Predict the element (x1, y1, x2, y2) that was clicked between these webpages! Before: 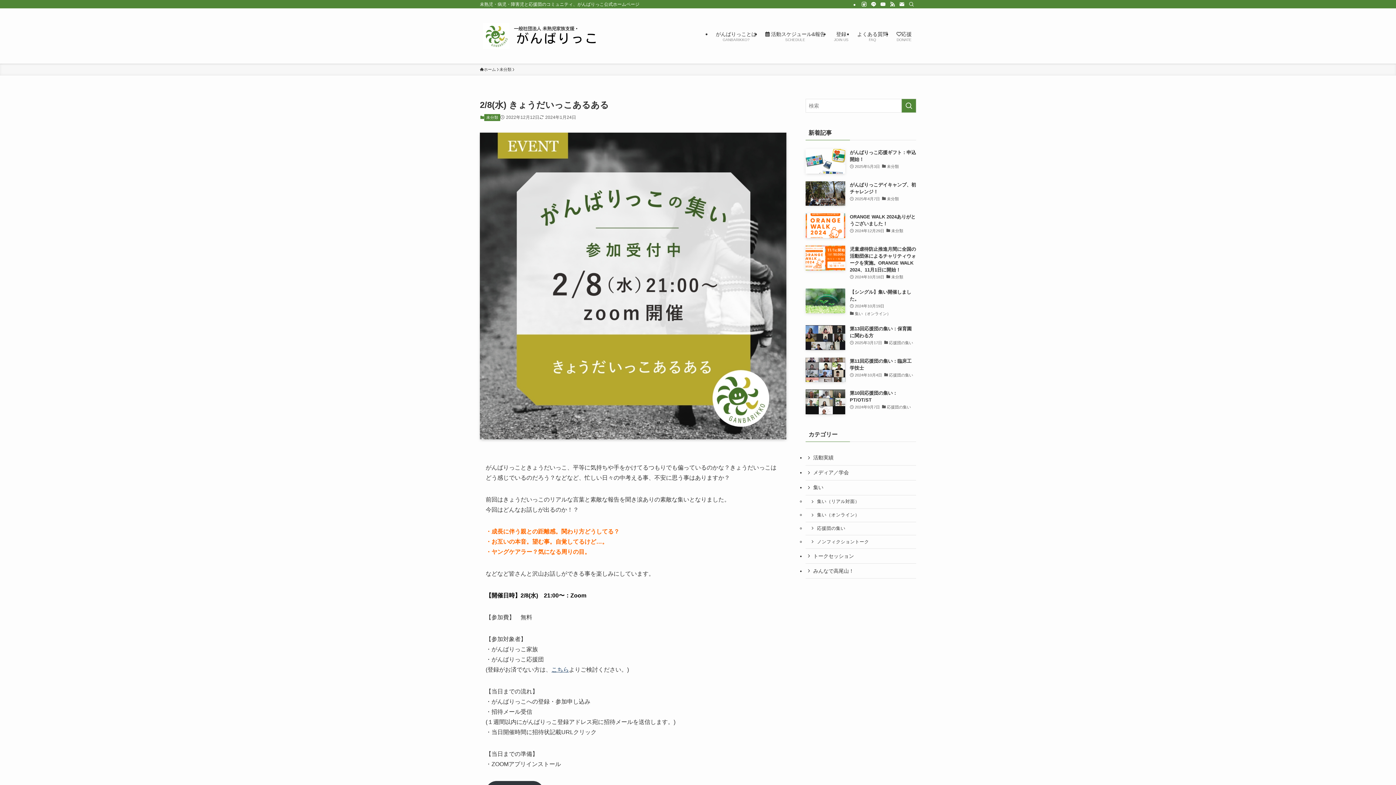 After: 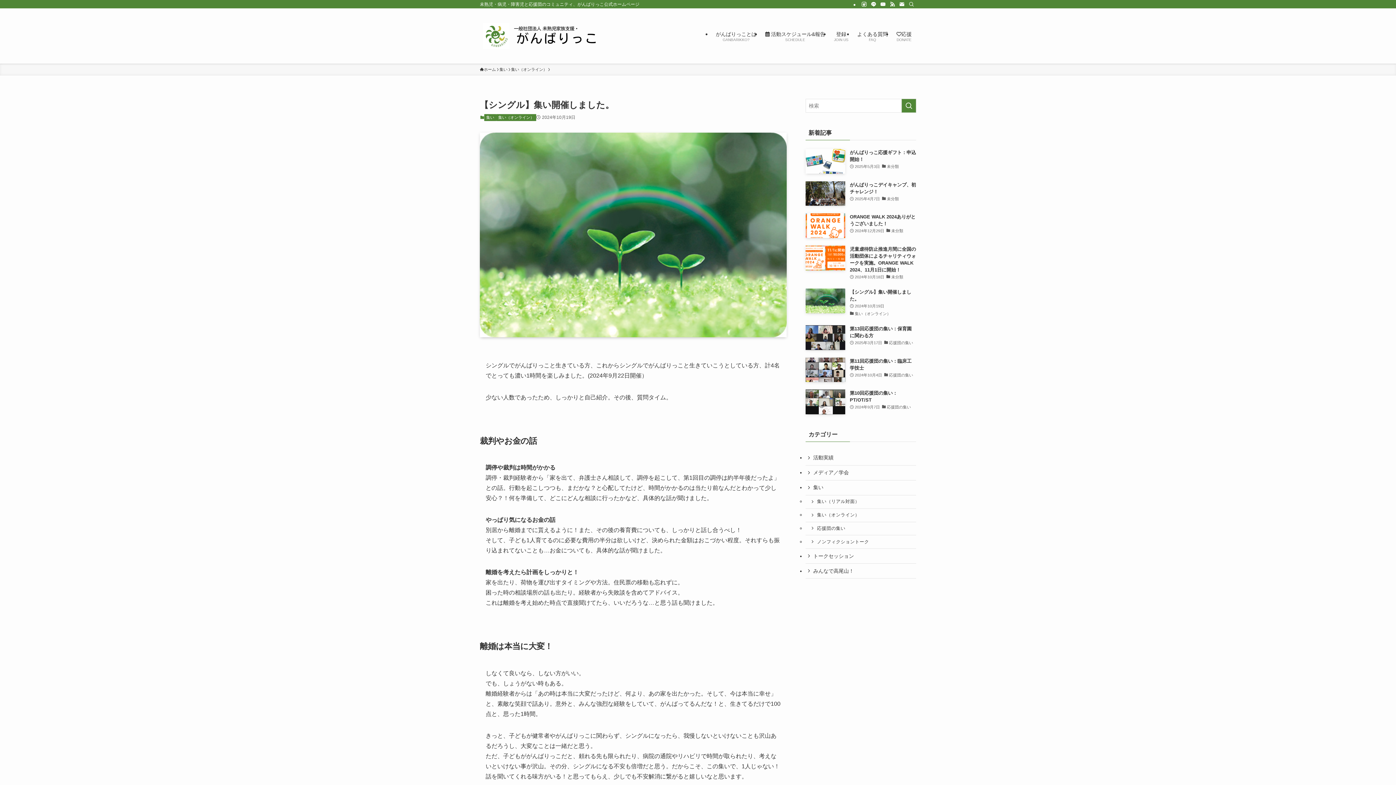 Action: label: 【シングル】集い開催しました。
2024年10月19日
集い（オンライン） bbox: (805, 288, 916, 317)